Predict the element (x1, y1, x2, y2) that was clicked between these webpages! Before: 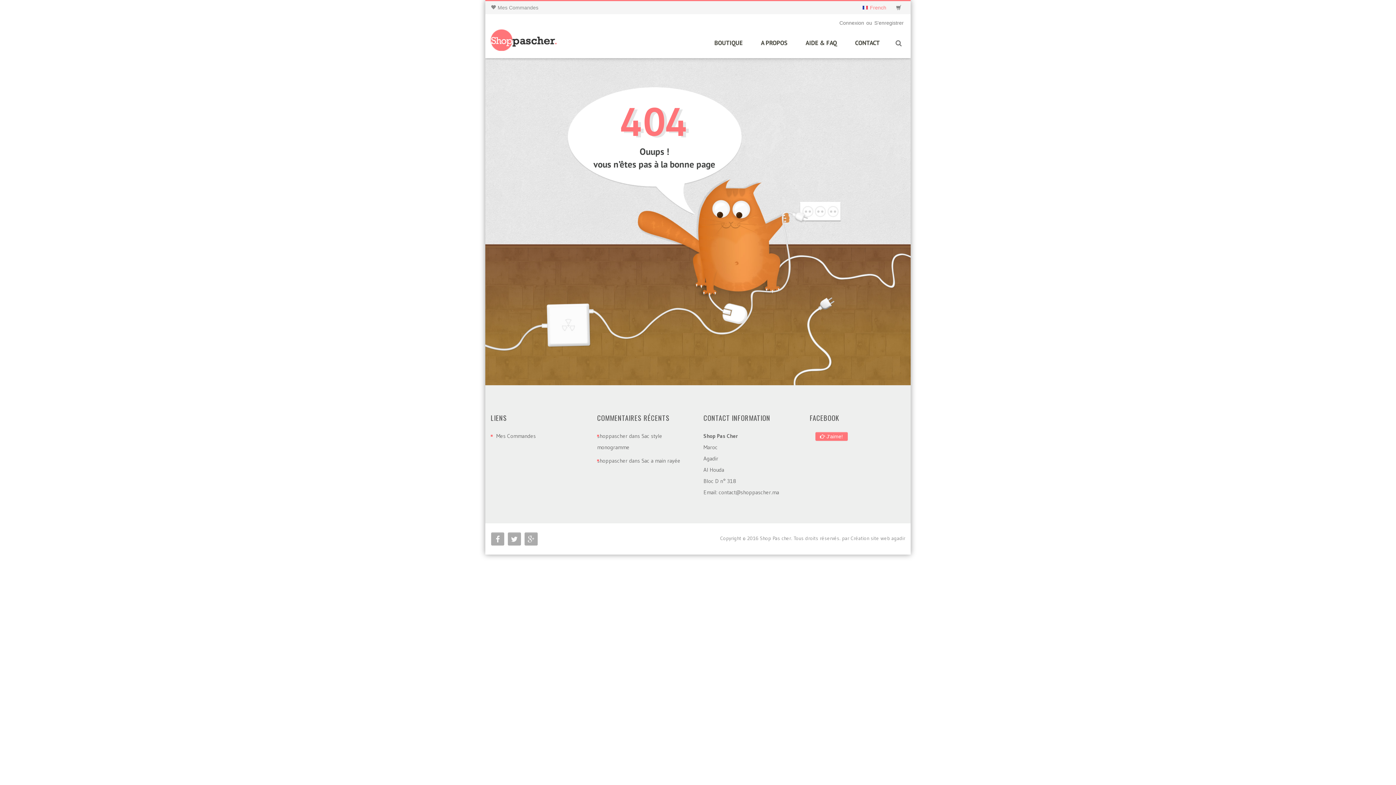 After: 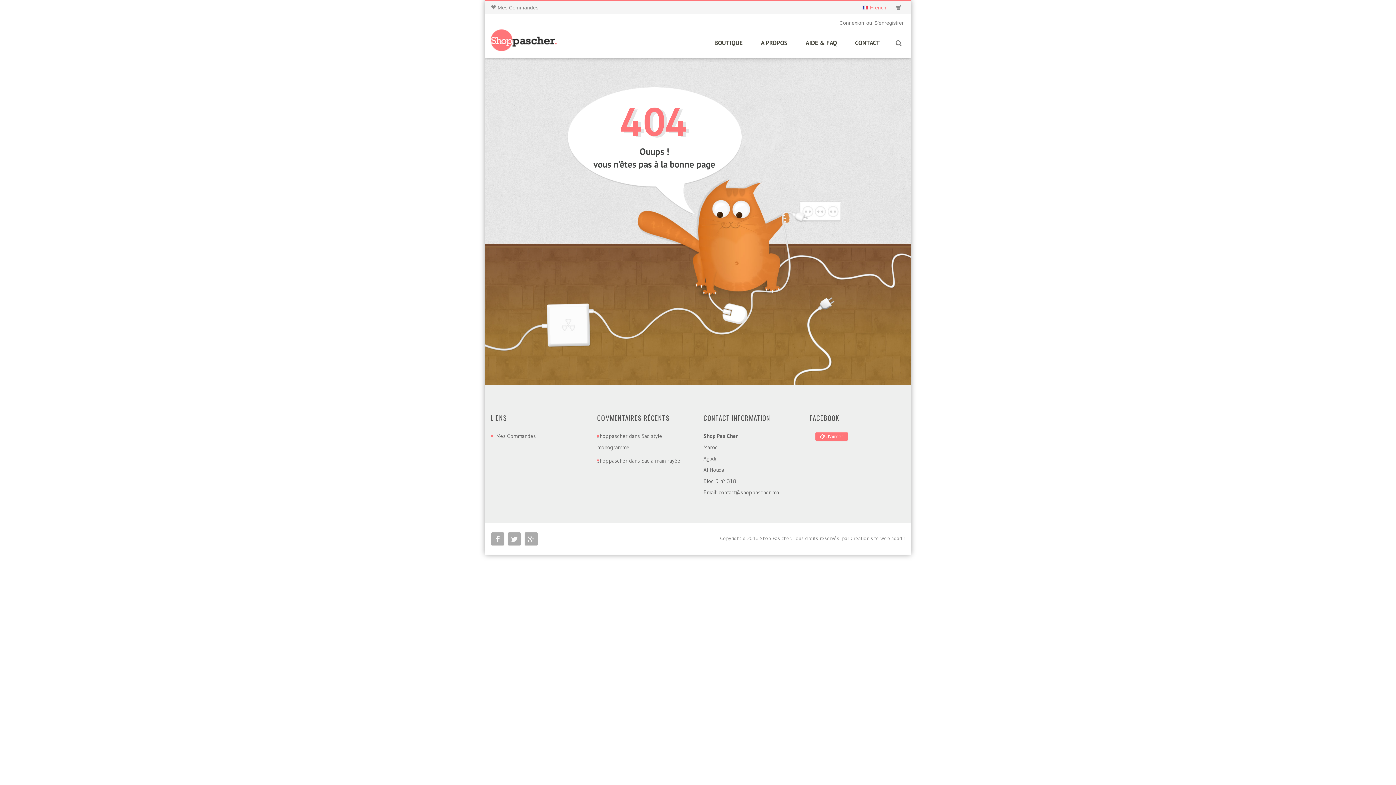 Action: label: Connexion bbox: (838, 16, 865, 29)